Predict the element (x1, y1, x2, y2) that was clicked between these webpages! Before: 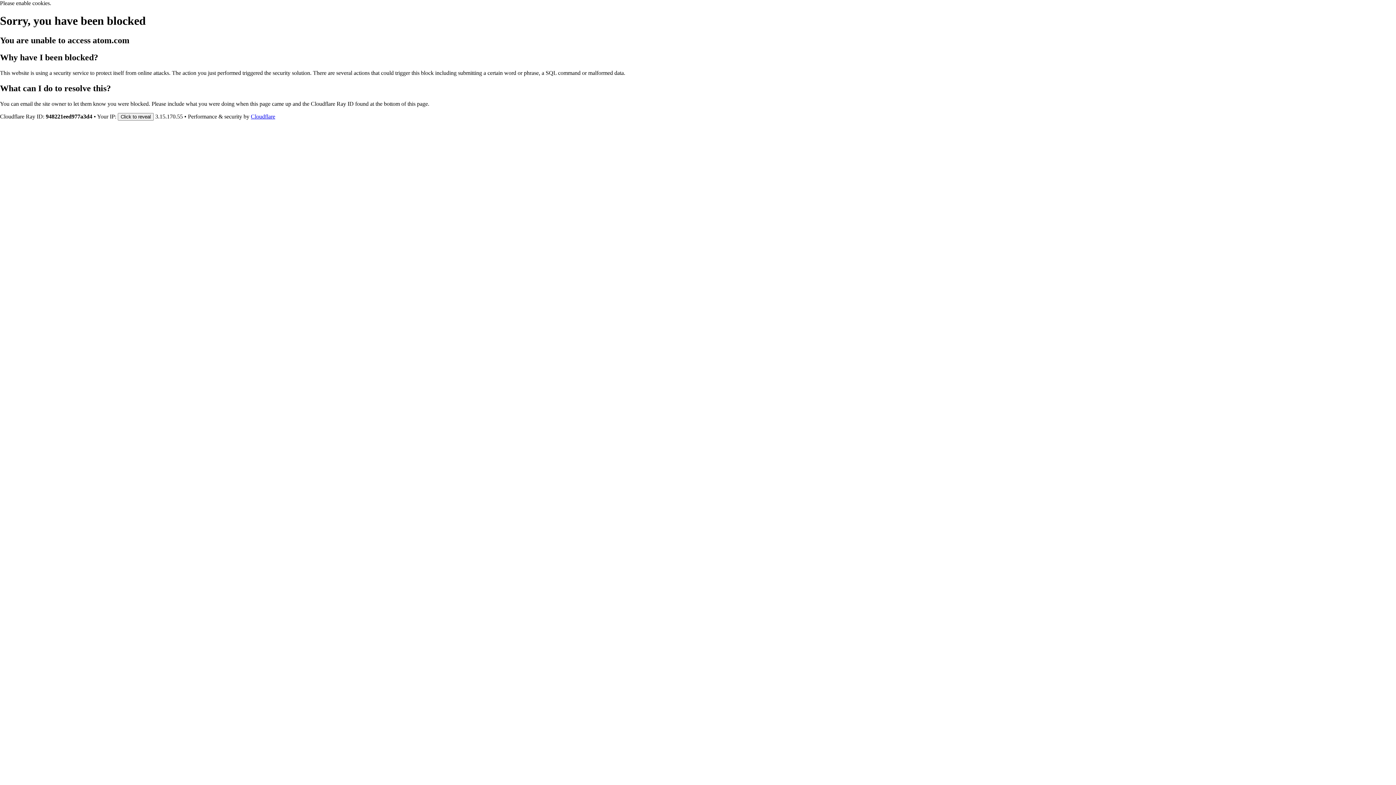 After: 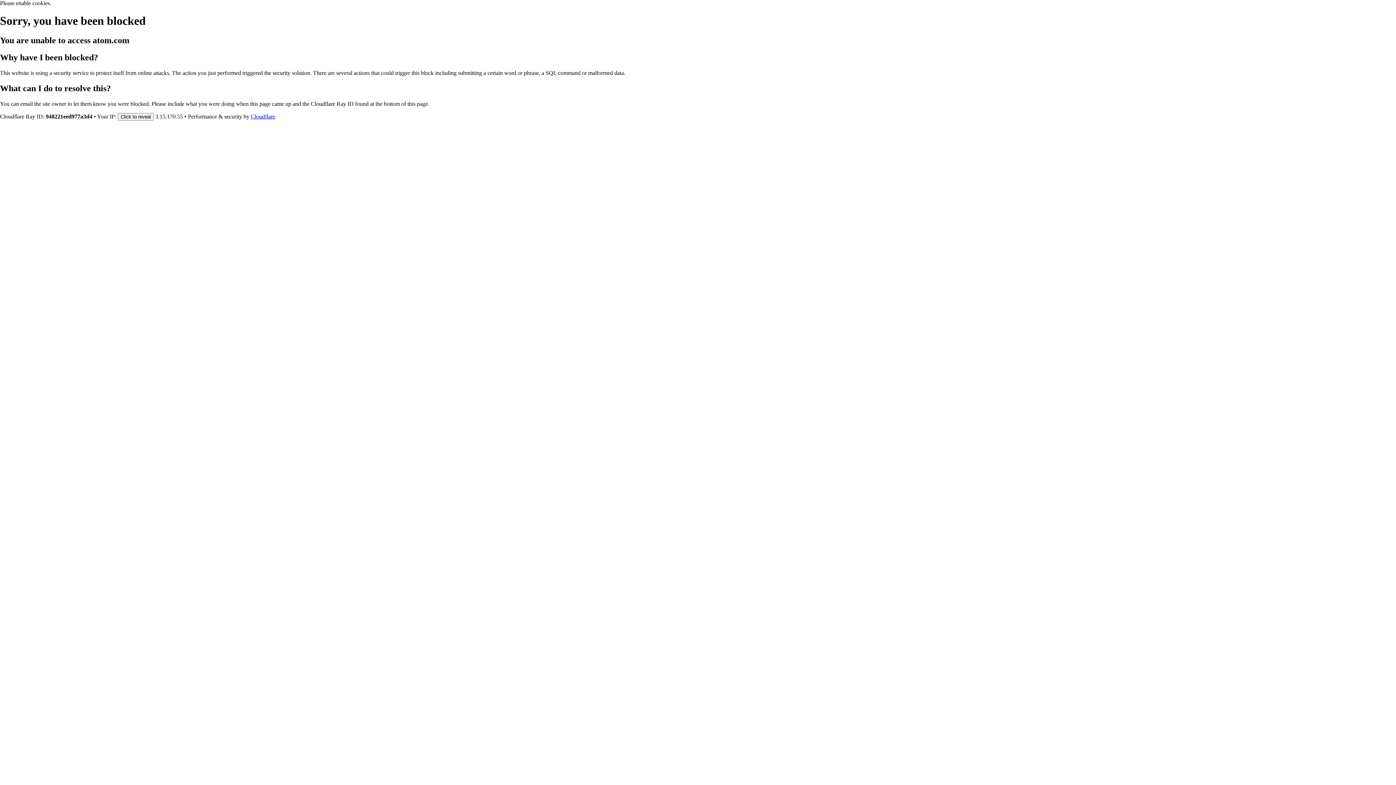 Action: label: Cloudflare bbox: (250, 113, 275, 119)